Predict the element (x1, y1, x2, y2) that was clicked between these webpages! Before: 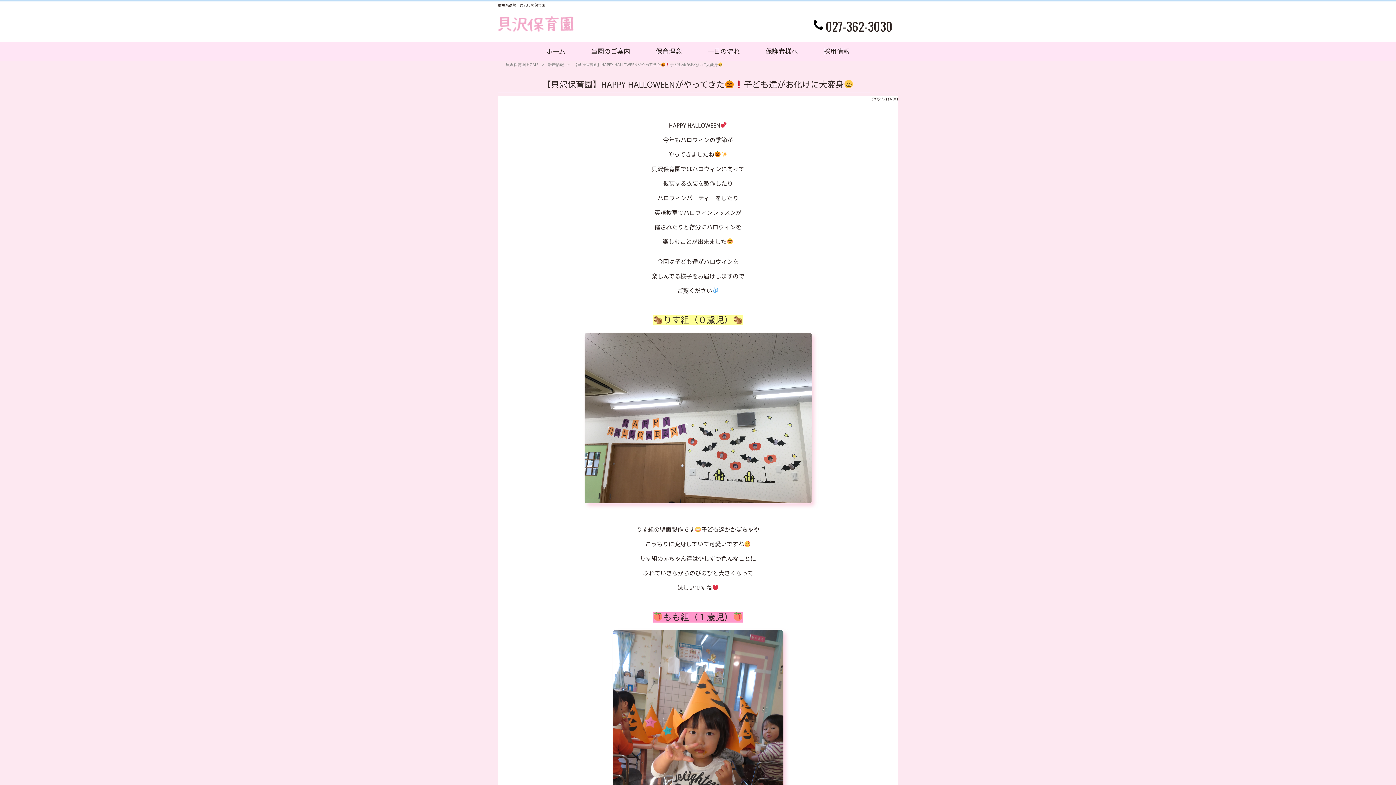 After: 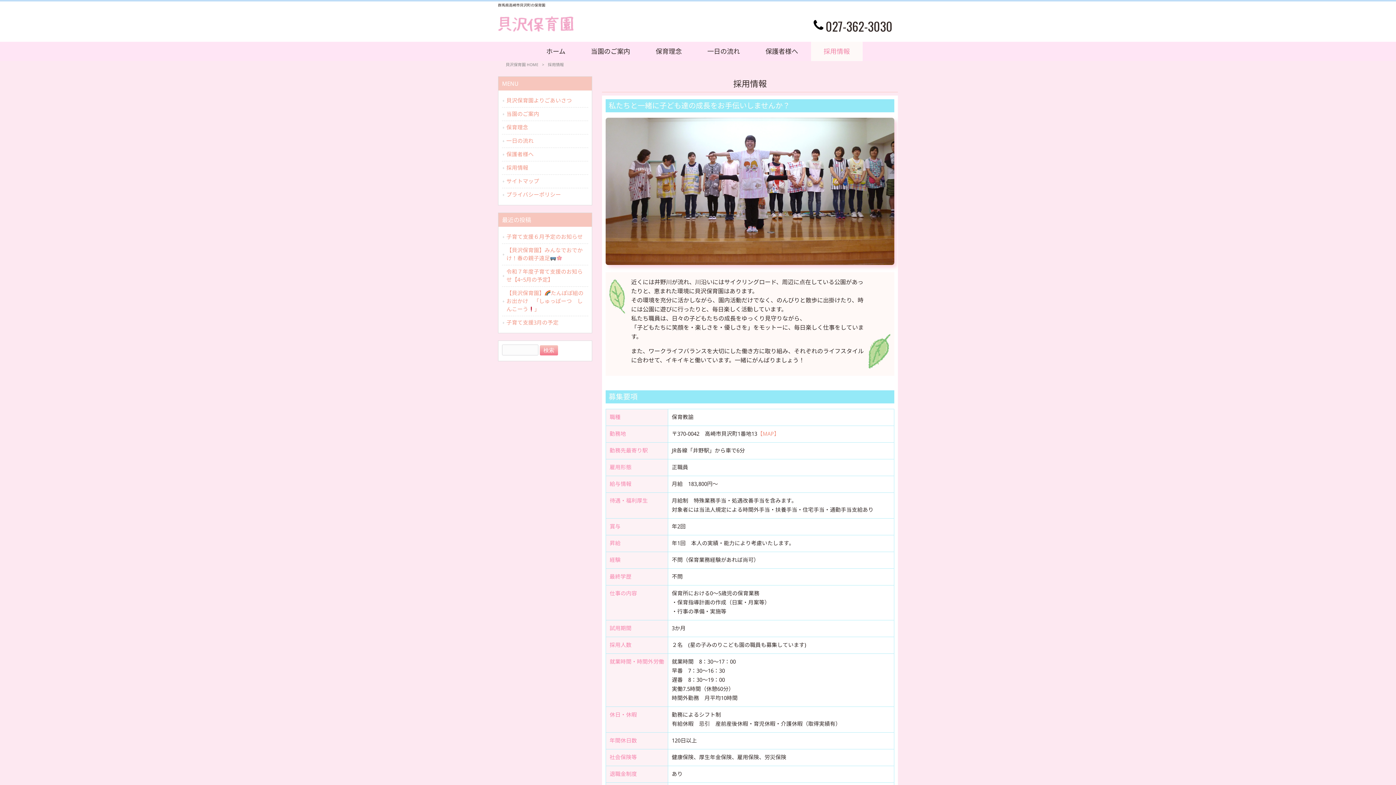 Action: bbox: (811, 41, 862, 61) label: 採用情報